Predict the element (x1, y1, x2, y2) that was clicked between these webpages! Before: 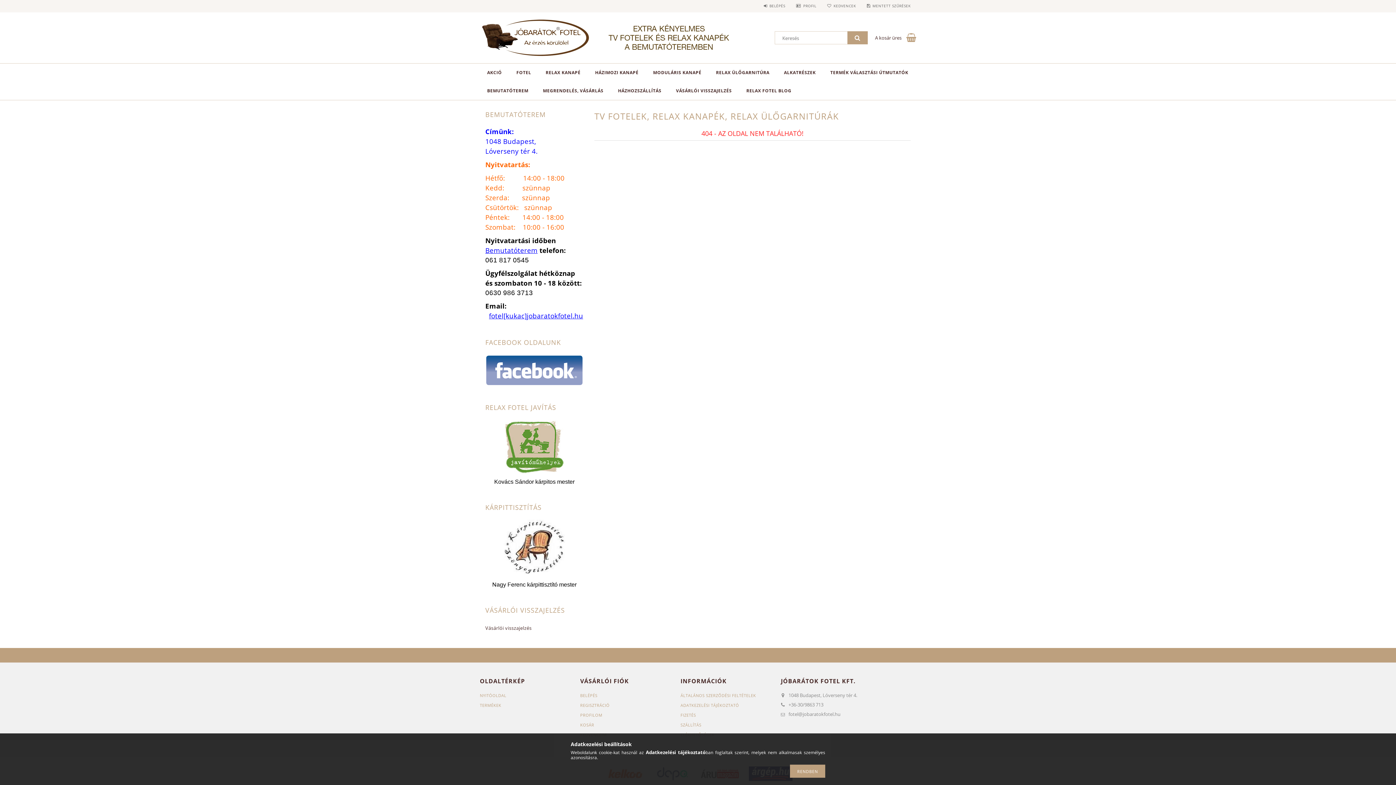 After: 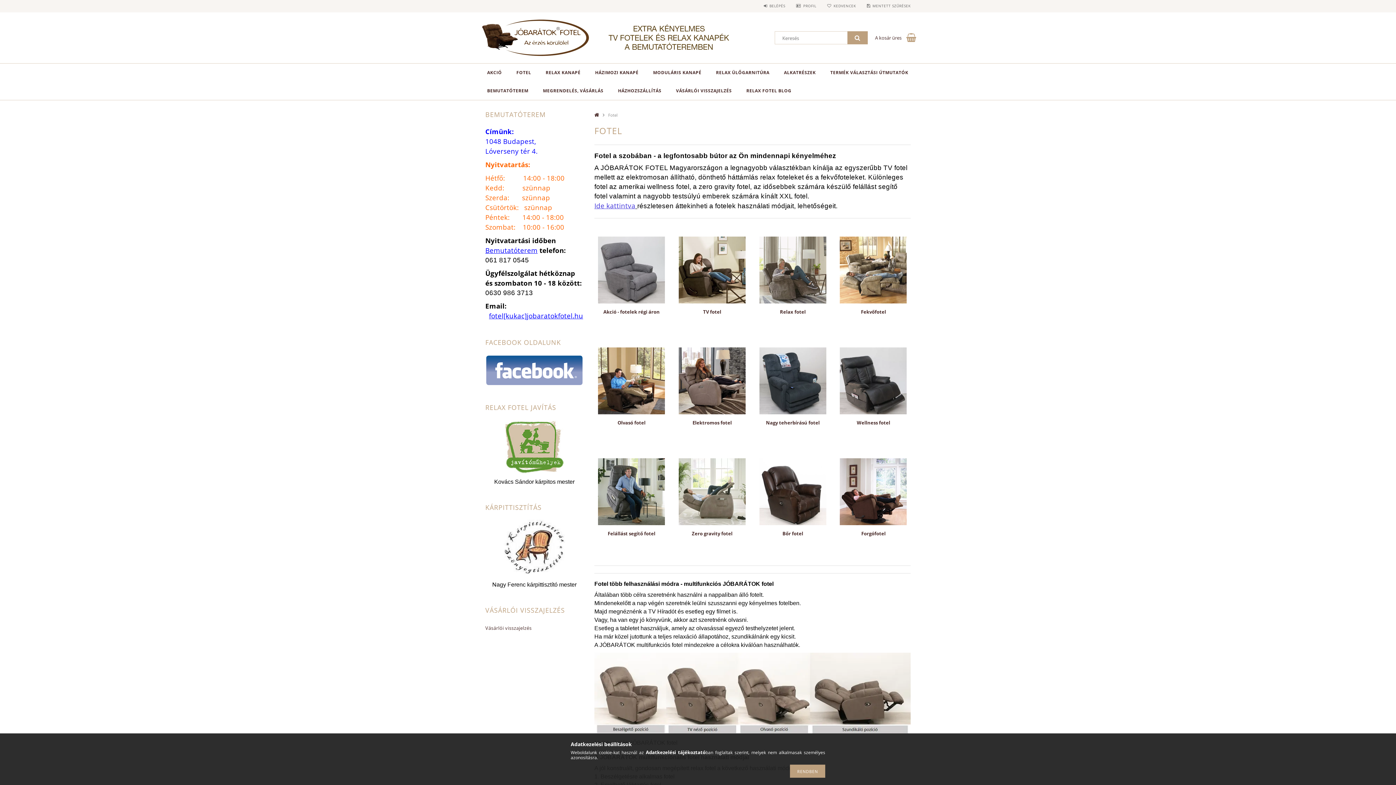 Action: bbox: (509, 63, 538, 81) label: FOTEL